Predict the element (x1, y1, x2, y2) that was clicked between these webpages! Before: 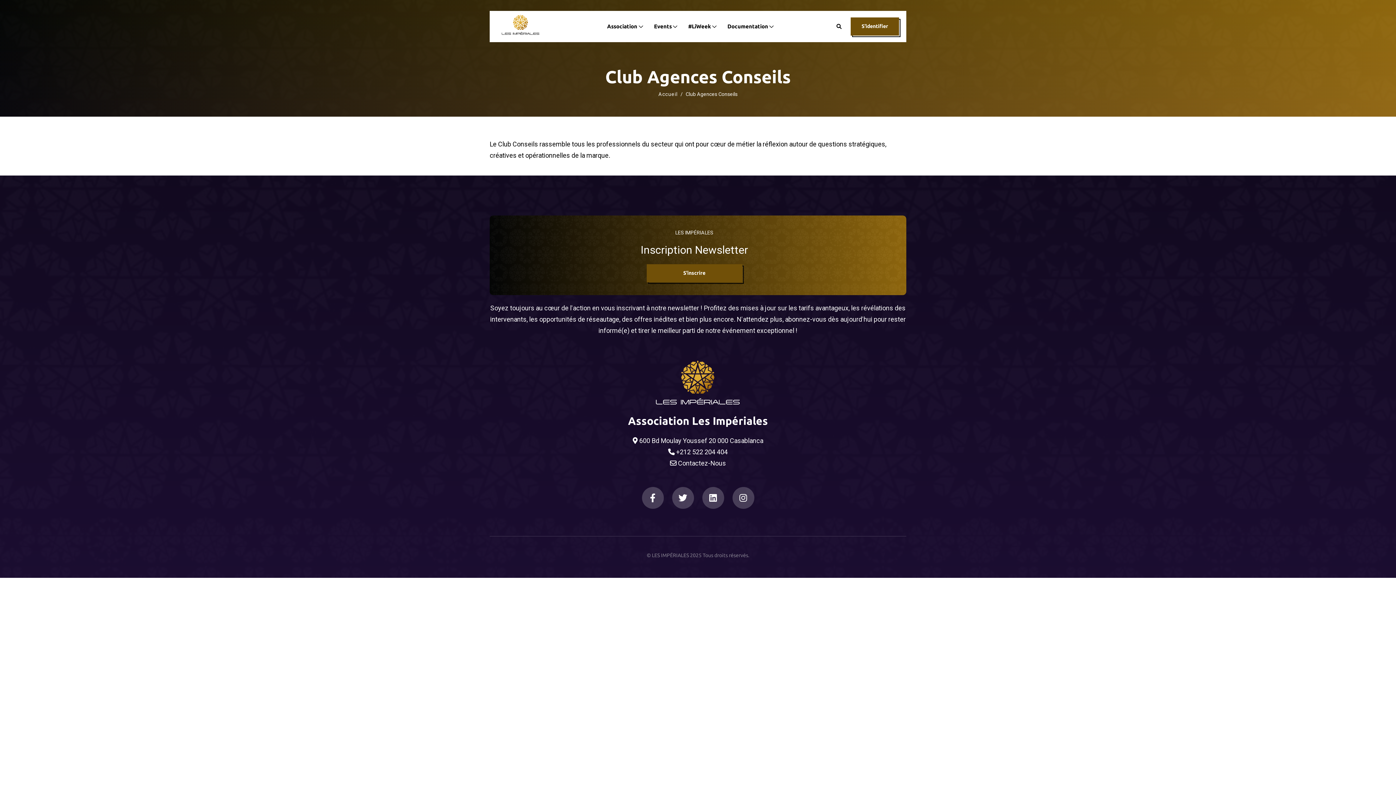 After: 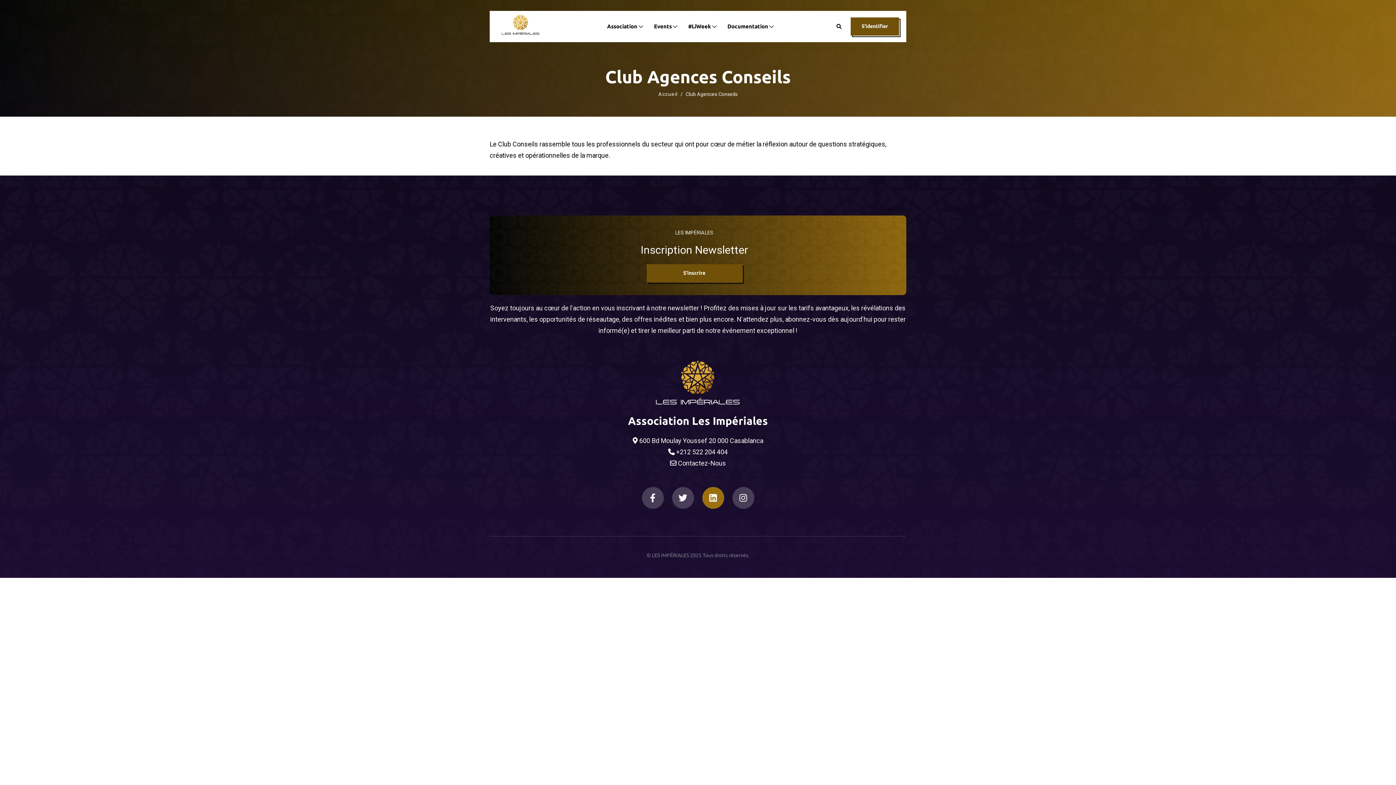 Action: bbox: (702, 487, 724, 509) label: LinkedIn